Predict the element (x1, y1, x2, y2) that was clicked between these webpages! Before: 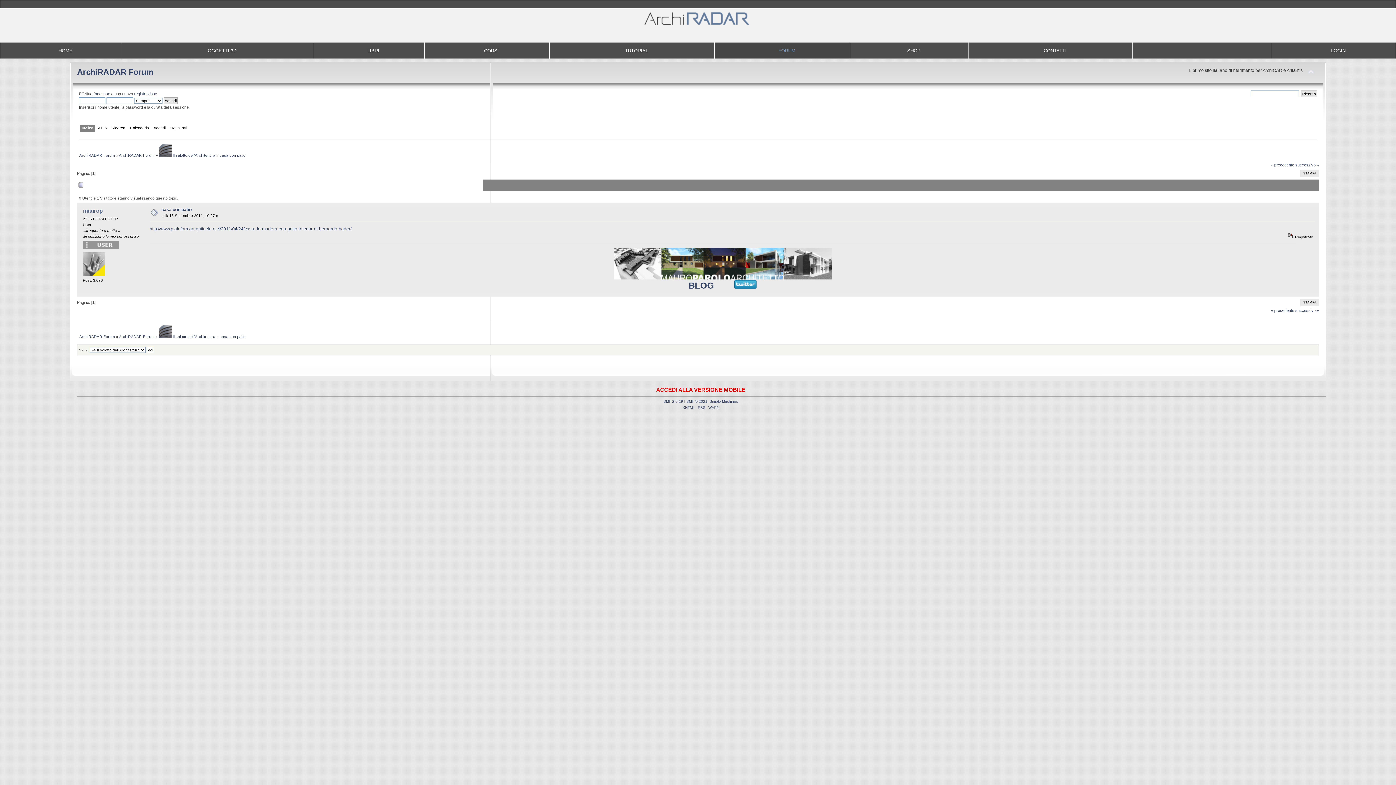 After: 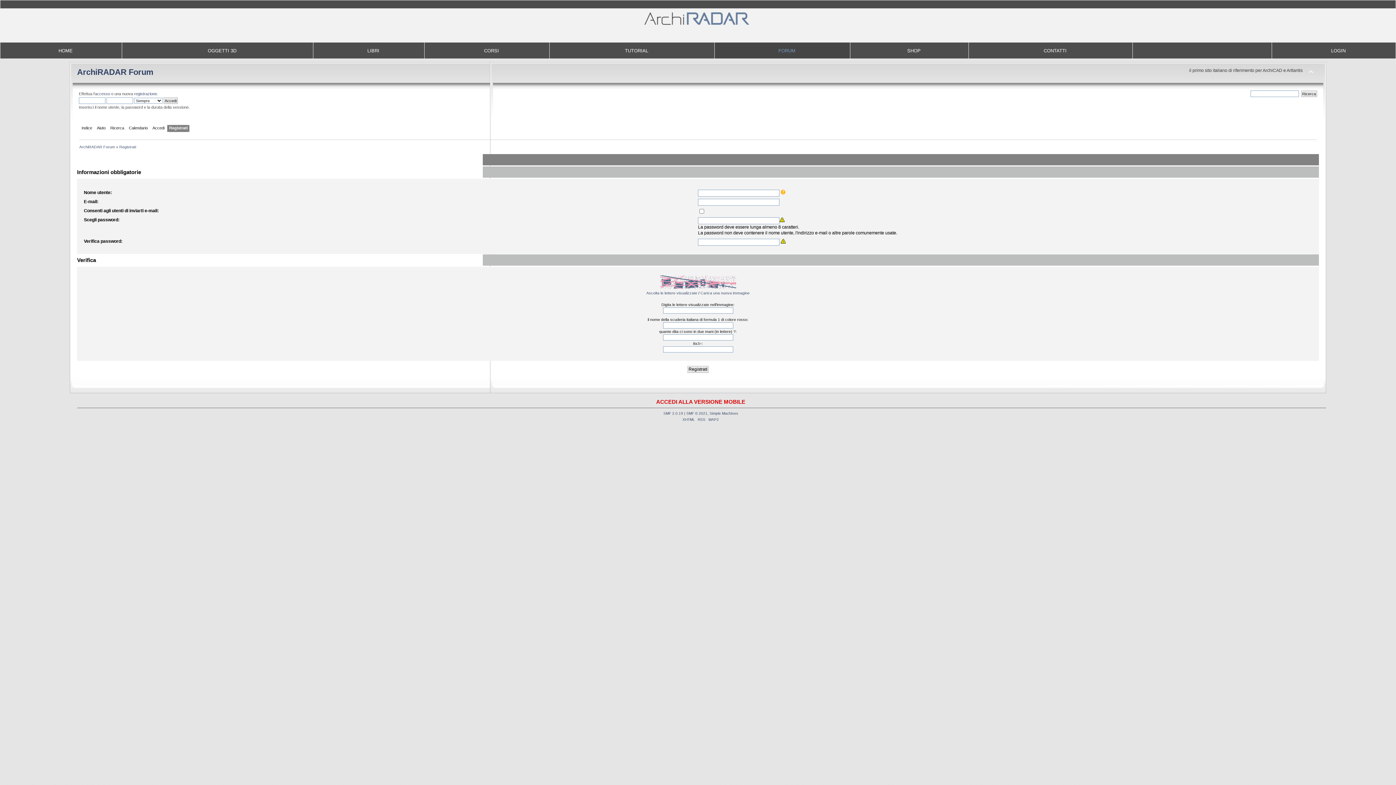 Action: label: registrazione bbox: (134, 91, 157, 96)